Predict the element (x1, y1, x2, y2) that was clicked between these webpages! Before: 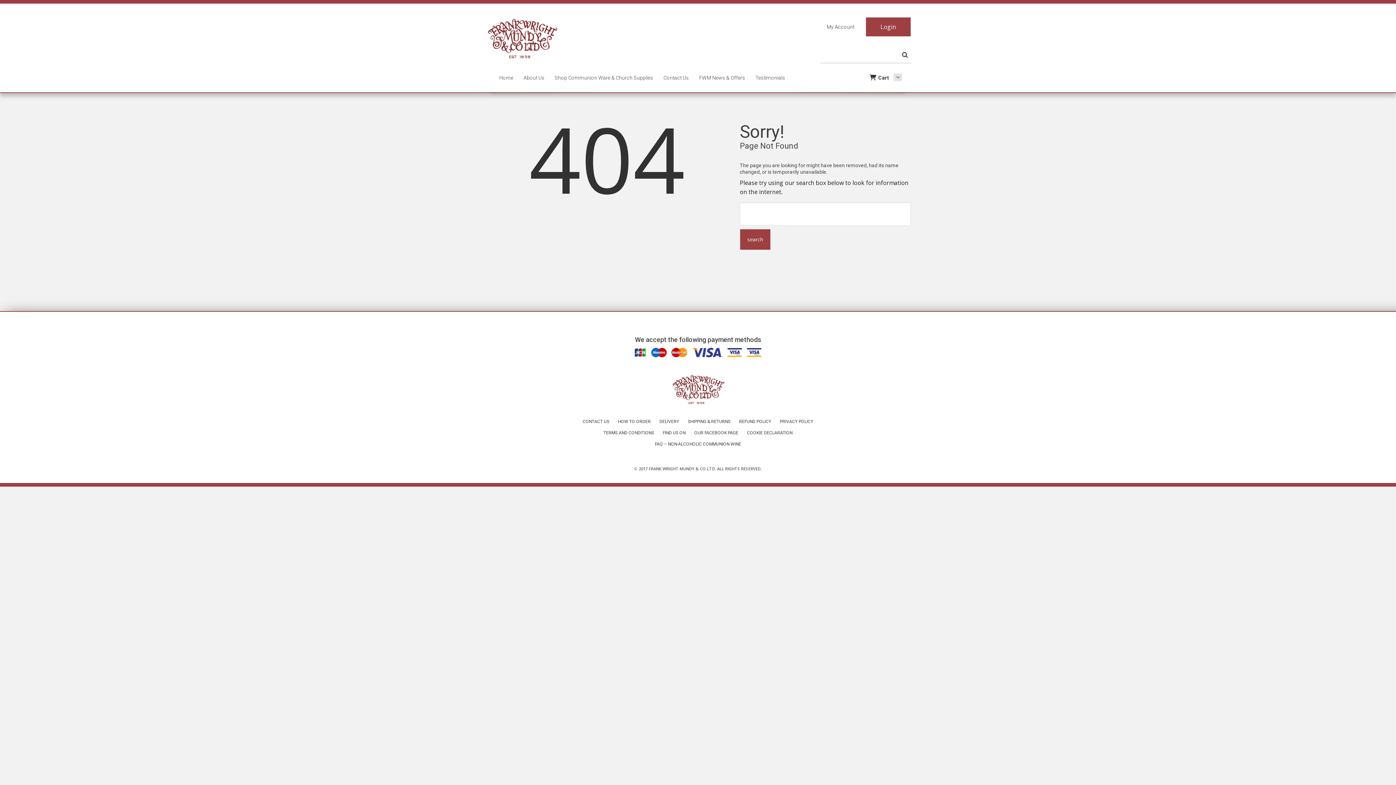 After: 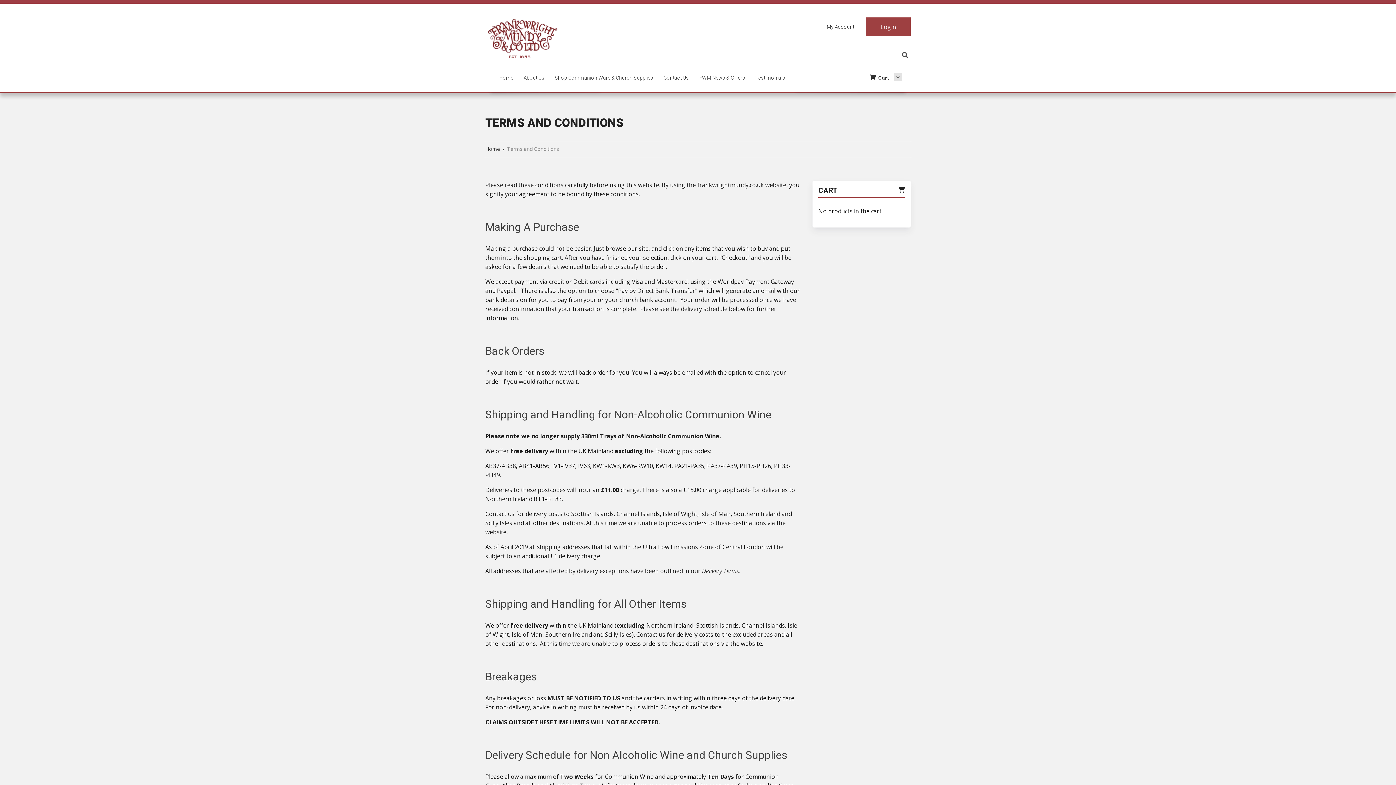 Action: bbox: (599, 426, 658, 440) label: TERMS AND CONDITIONS